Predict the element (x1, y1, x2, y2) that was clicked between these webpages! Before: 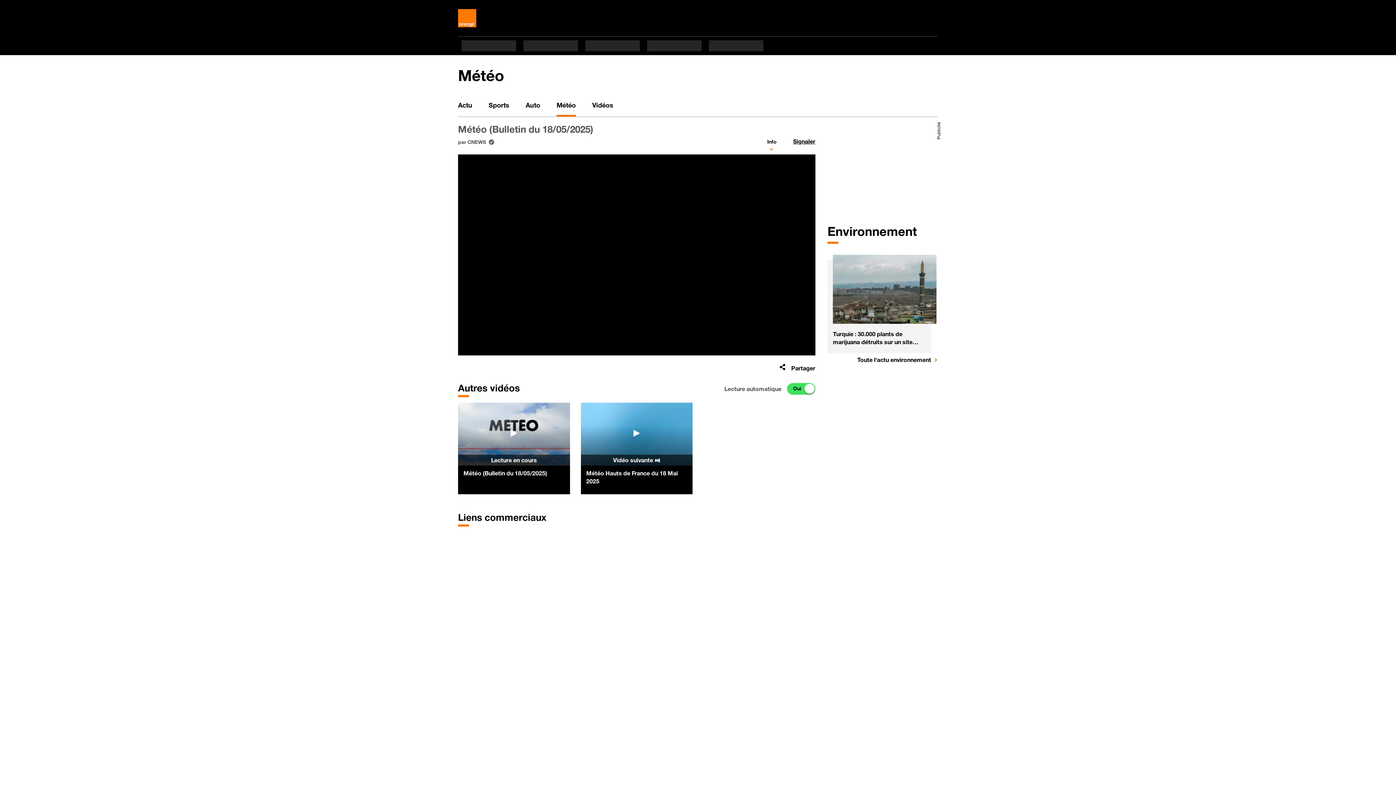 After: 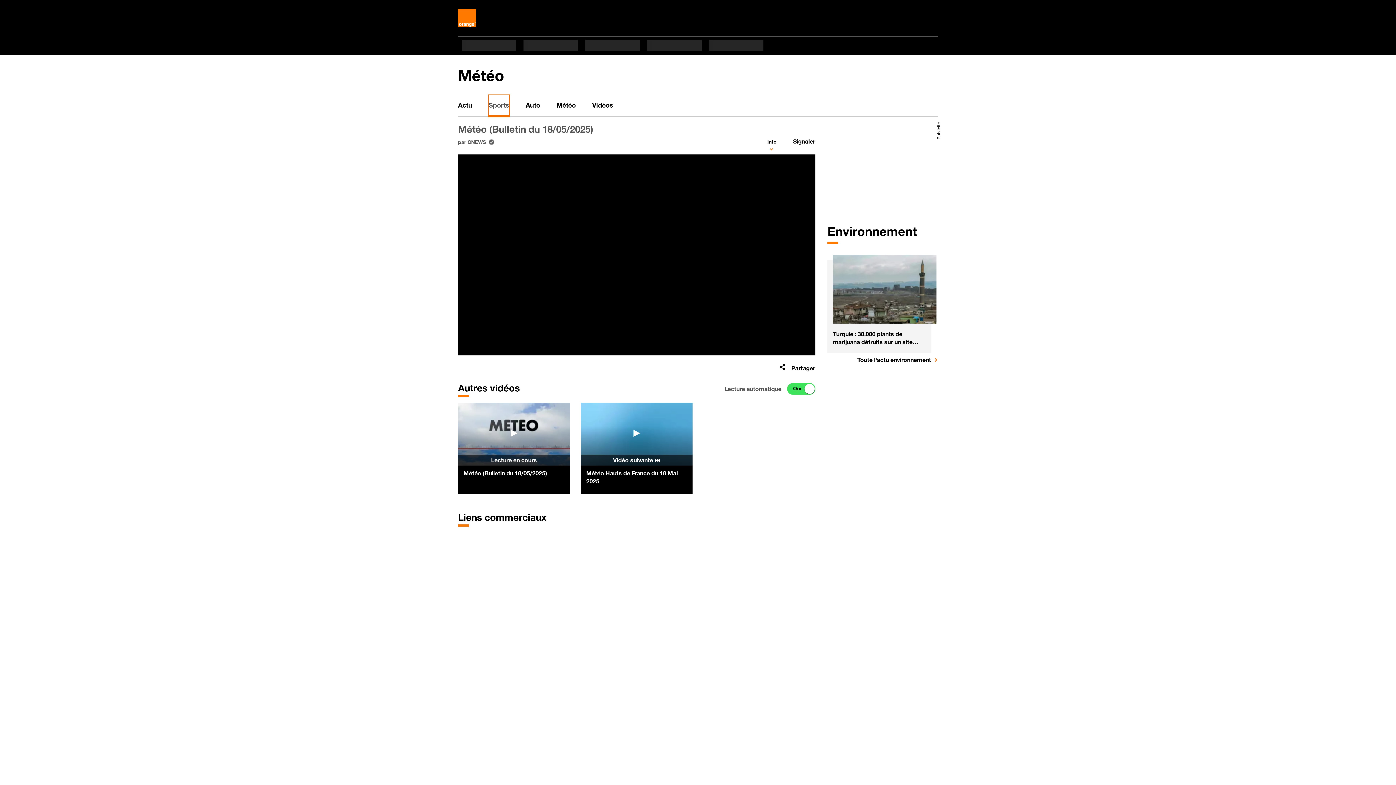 Action: bbox: (488, 95, 509, 116) label: Sports